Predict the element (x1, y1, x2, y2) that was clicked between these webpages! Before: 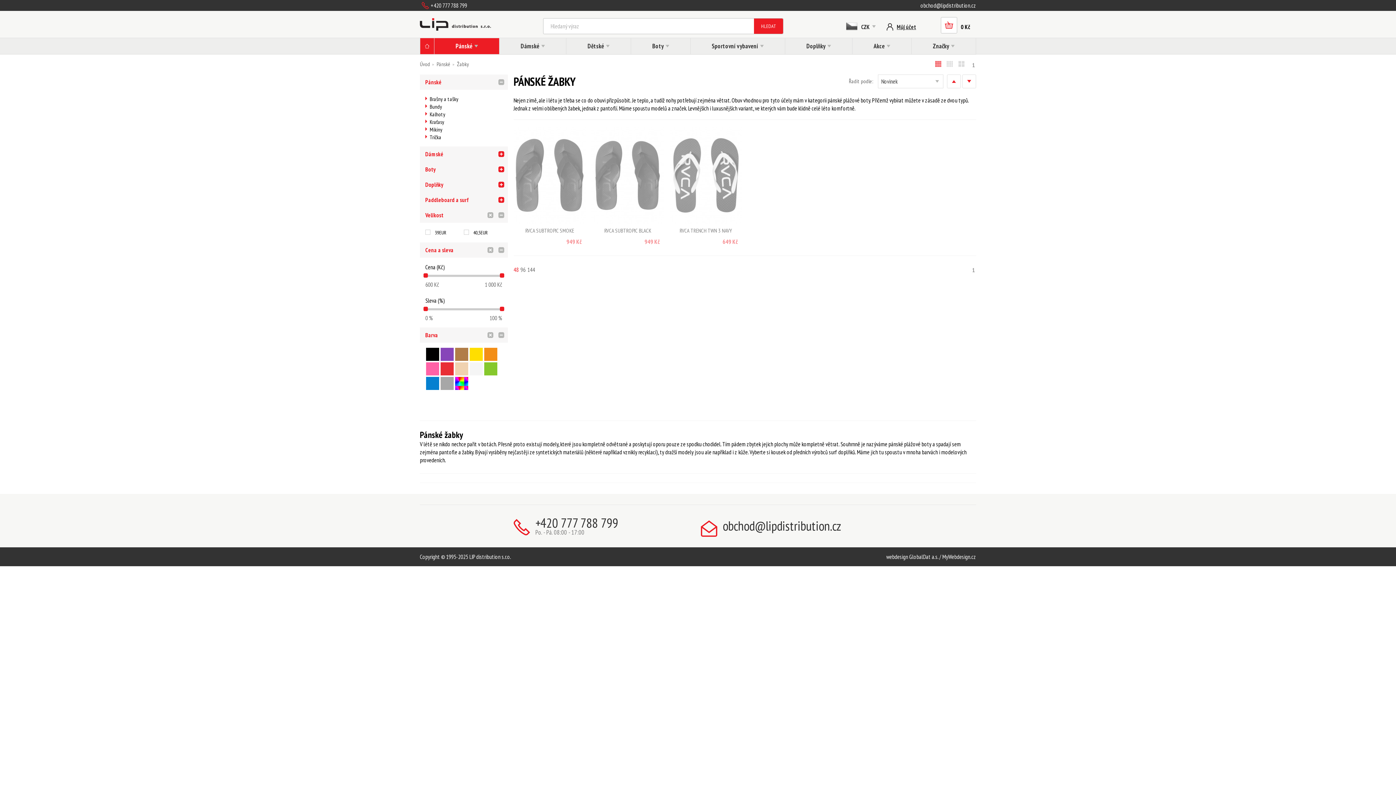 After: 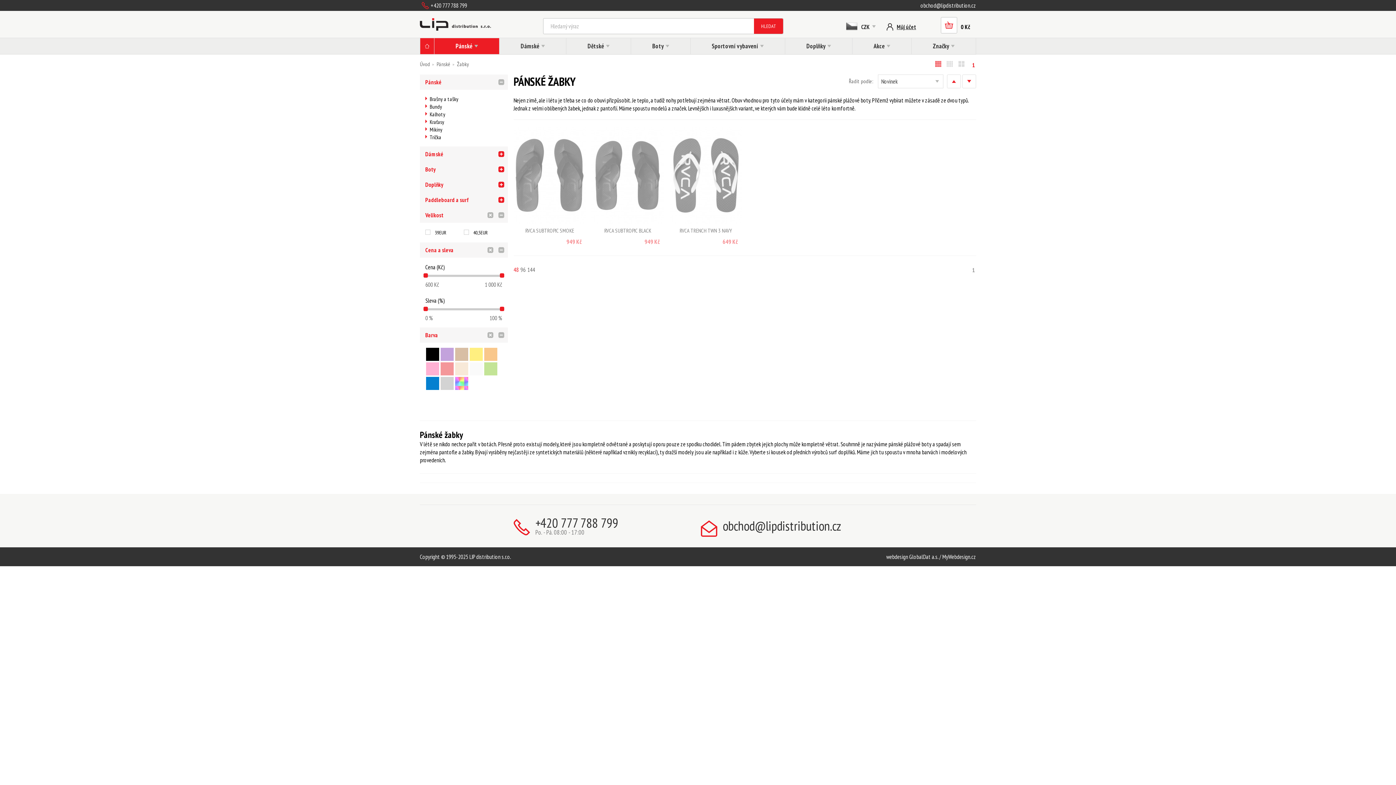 Action: label: 1 bbox: (972, 61, 975, 68)